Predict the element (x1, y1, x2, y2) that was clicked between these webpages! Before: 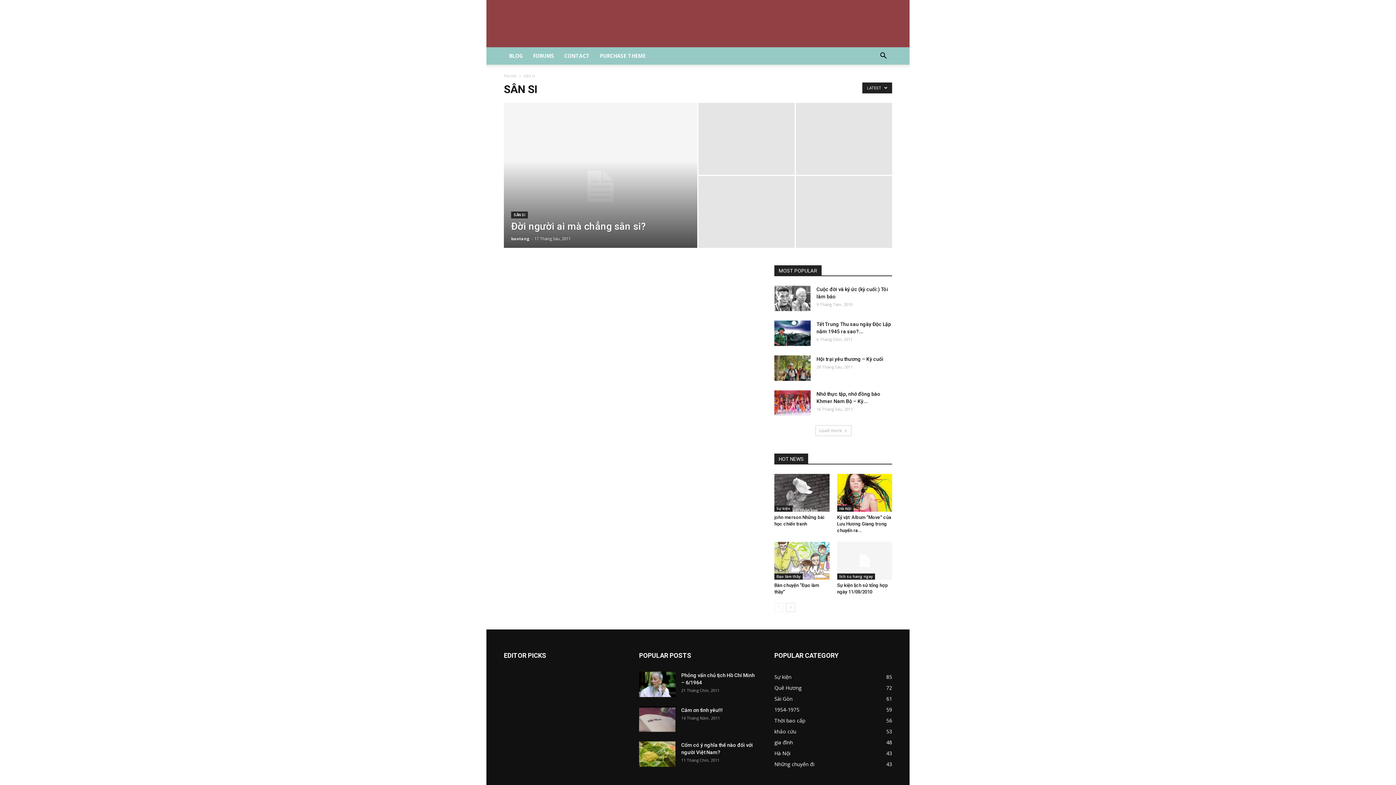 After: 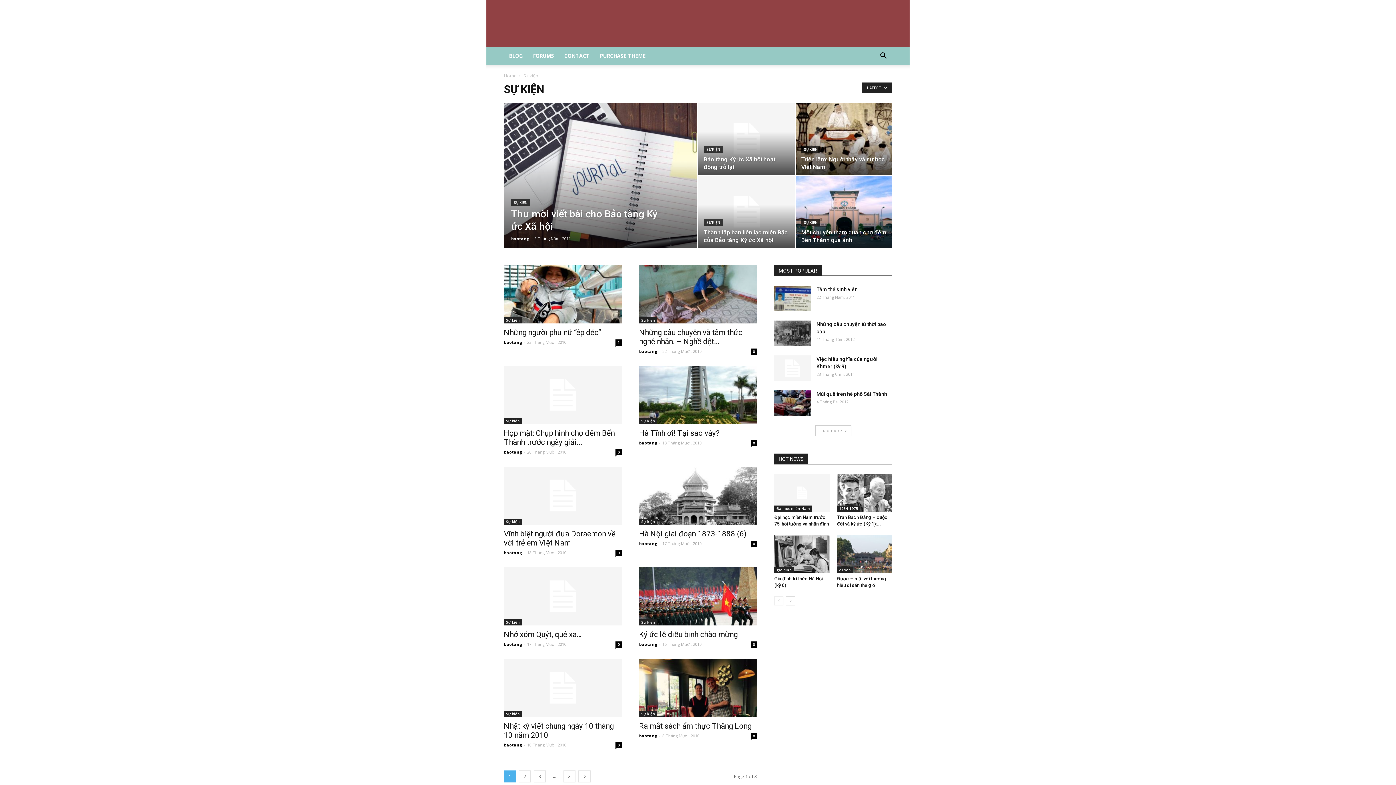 Action: bbox: (774, 673, 791, 680) label: Sự kiện
85